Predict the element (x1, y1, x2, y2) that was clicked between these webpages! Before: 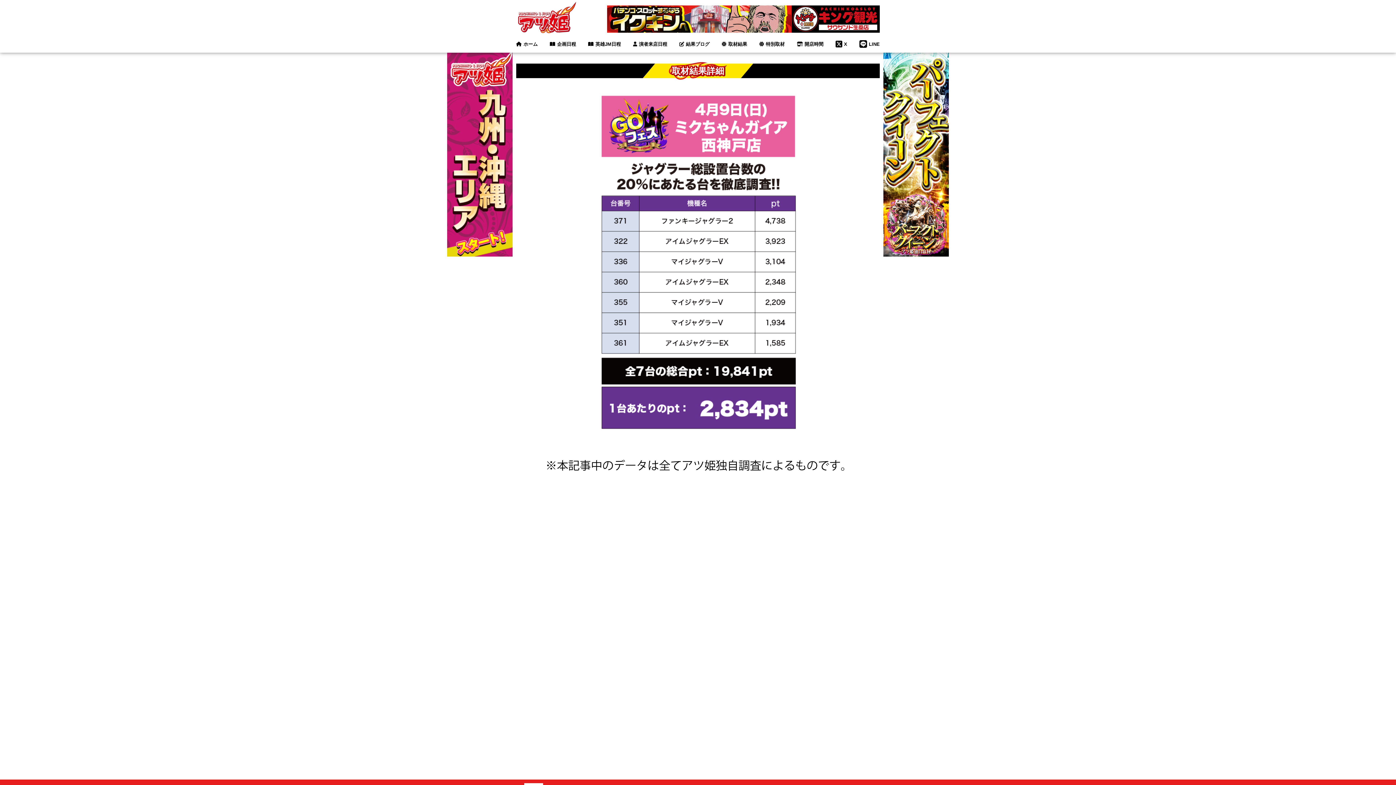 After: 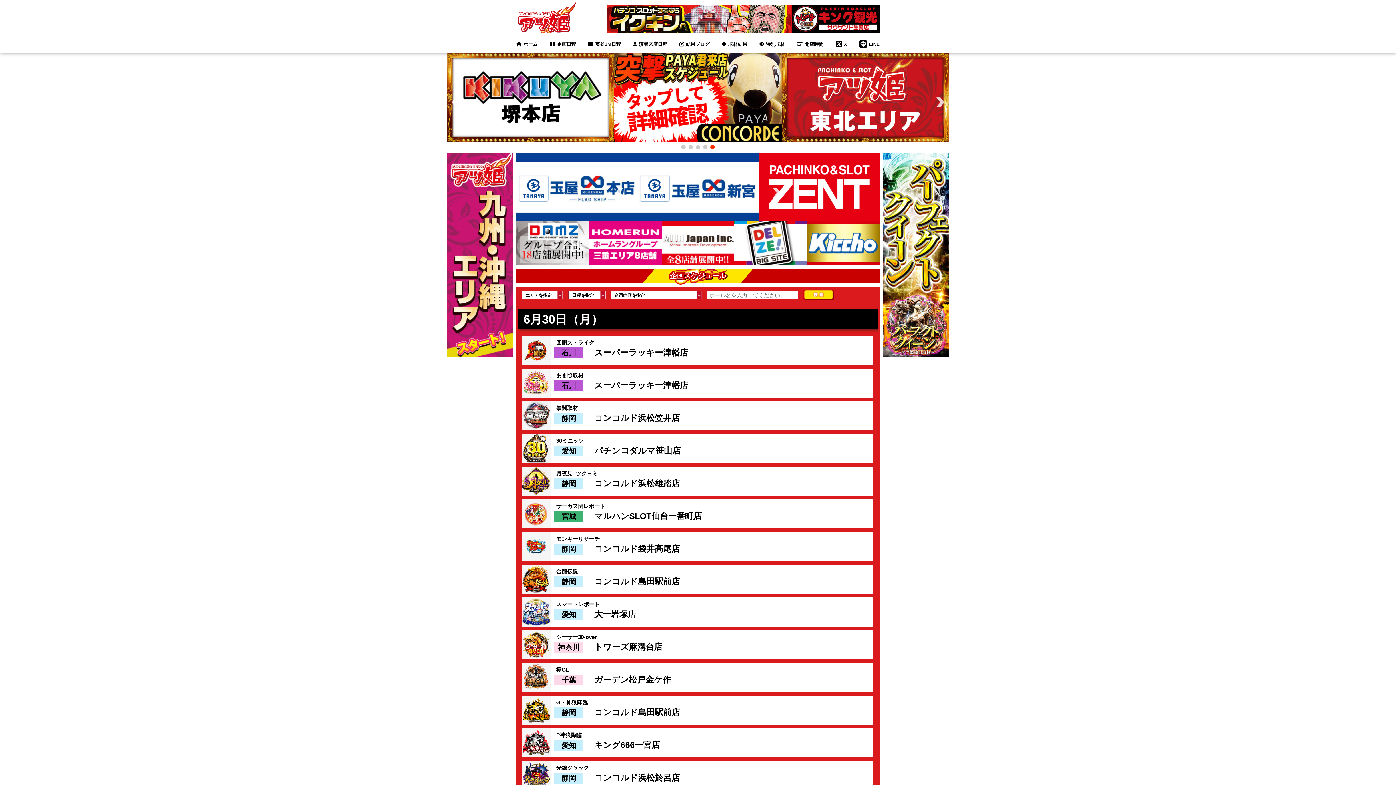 Action: bbox: (516, 41, 537, 47) label: ホーム